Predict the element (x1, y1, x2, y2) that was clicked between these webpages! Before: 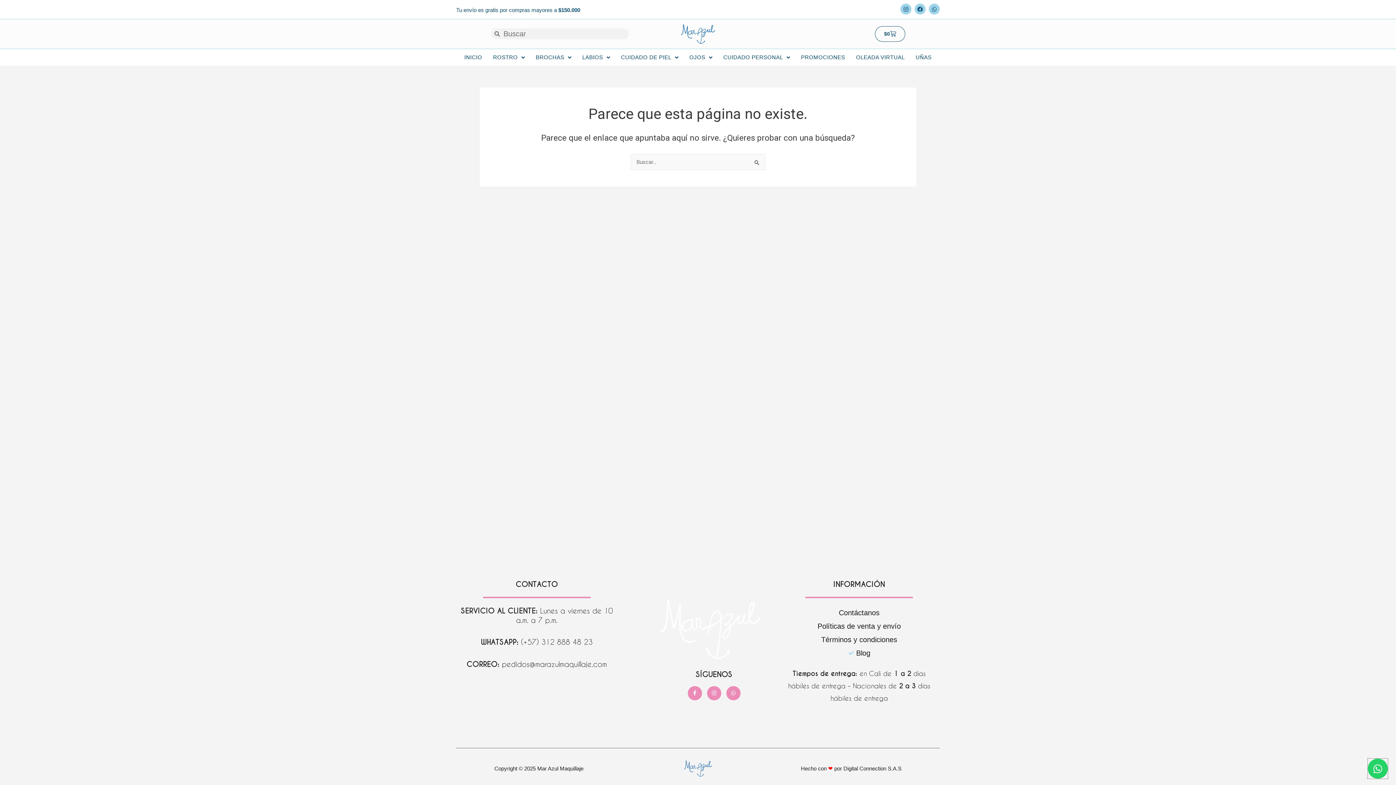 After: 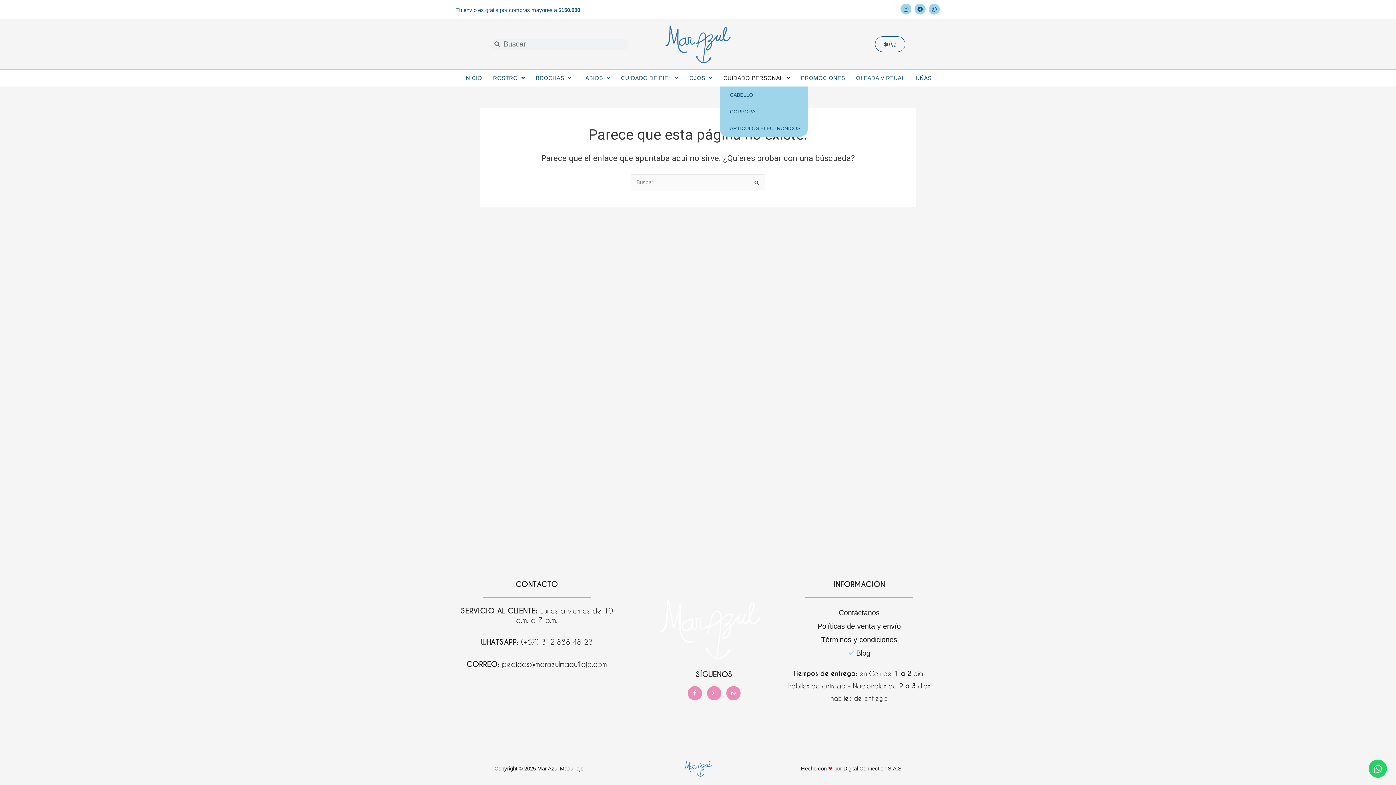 Action: bbox: (719, 69, 793, 86) label: CUIDADO PERSONAL